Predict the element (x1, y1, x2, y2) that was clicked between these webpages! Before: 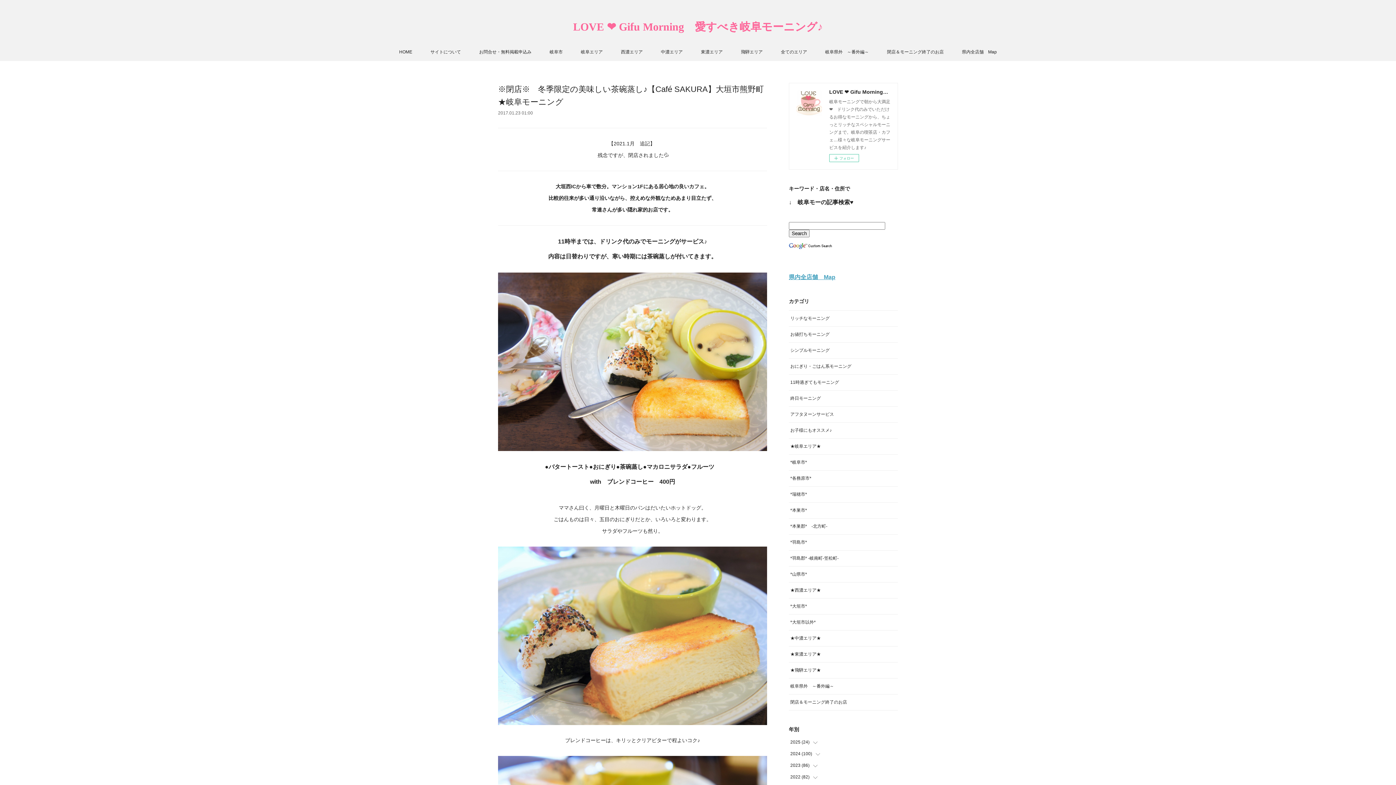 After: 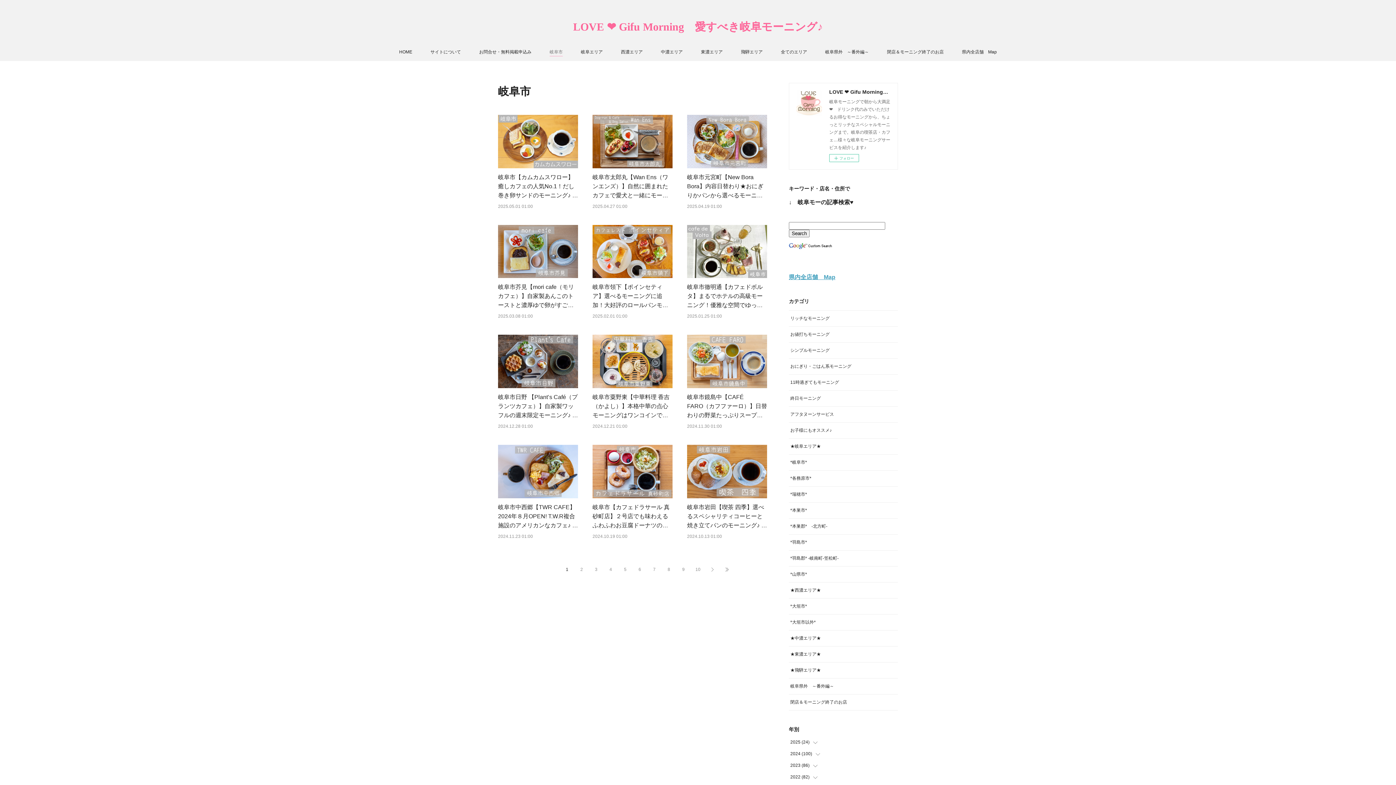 Action: bbox: (549, 46, 562, 57) label: 岐阜市